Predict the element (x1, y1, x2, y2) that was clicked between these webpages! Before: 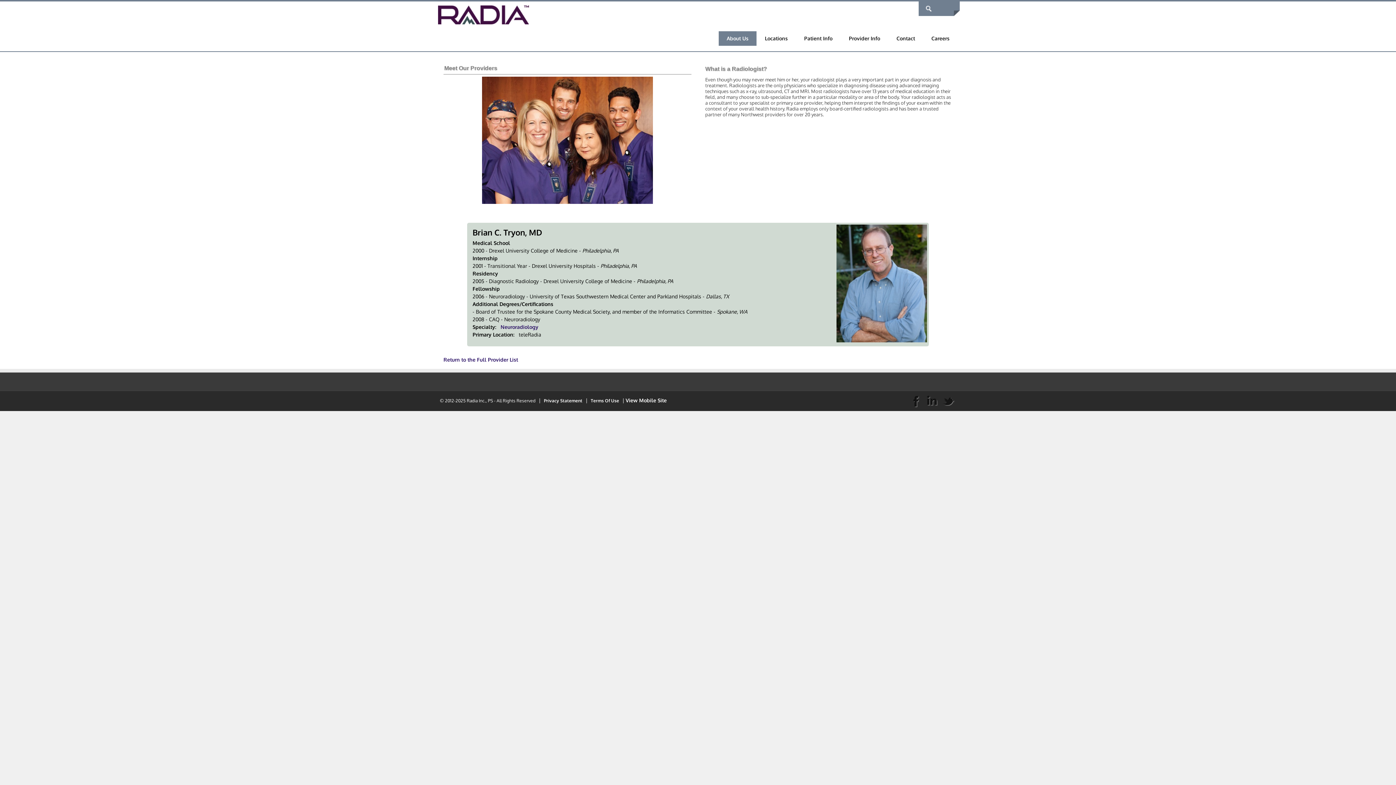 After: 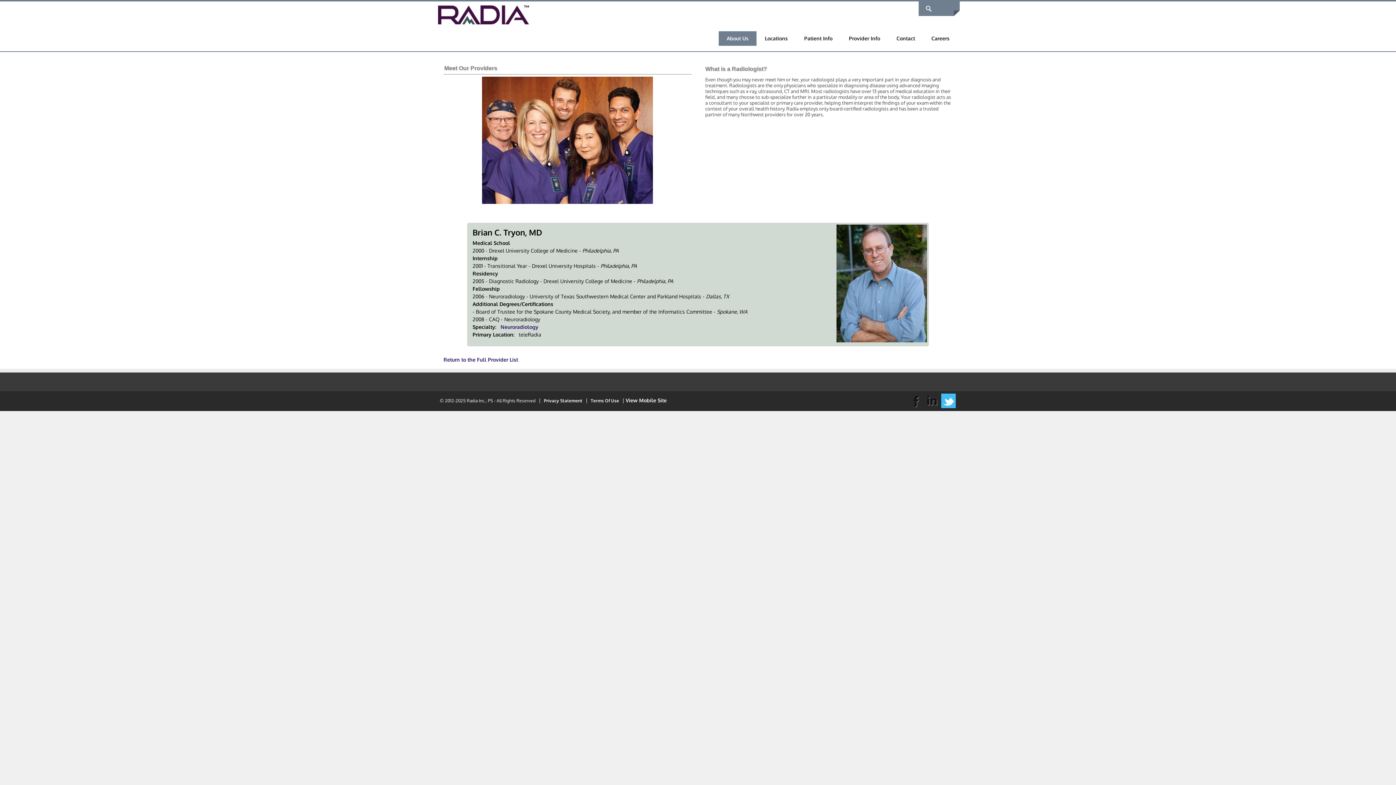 Action: bbox: (941, 393, 956, 408)